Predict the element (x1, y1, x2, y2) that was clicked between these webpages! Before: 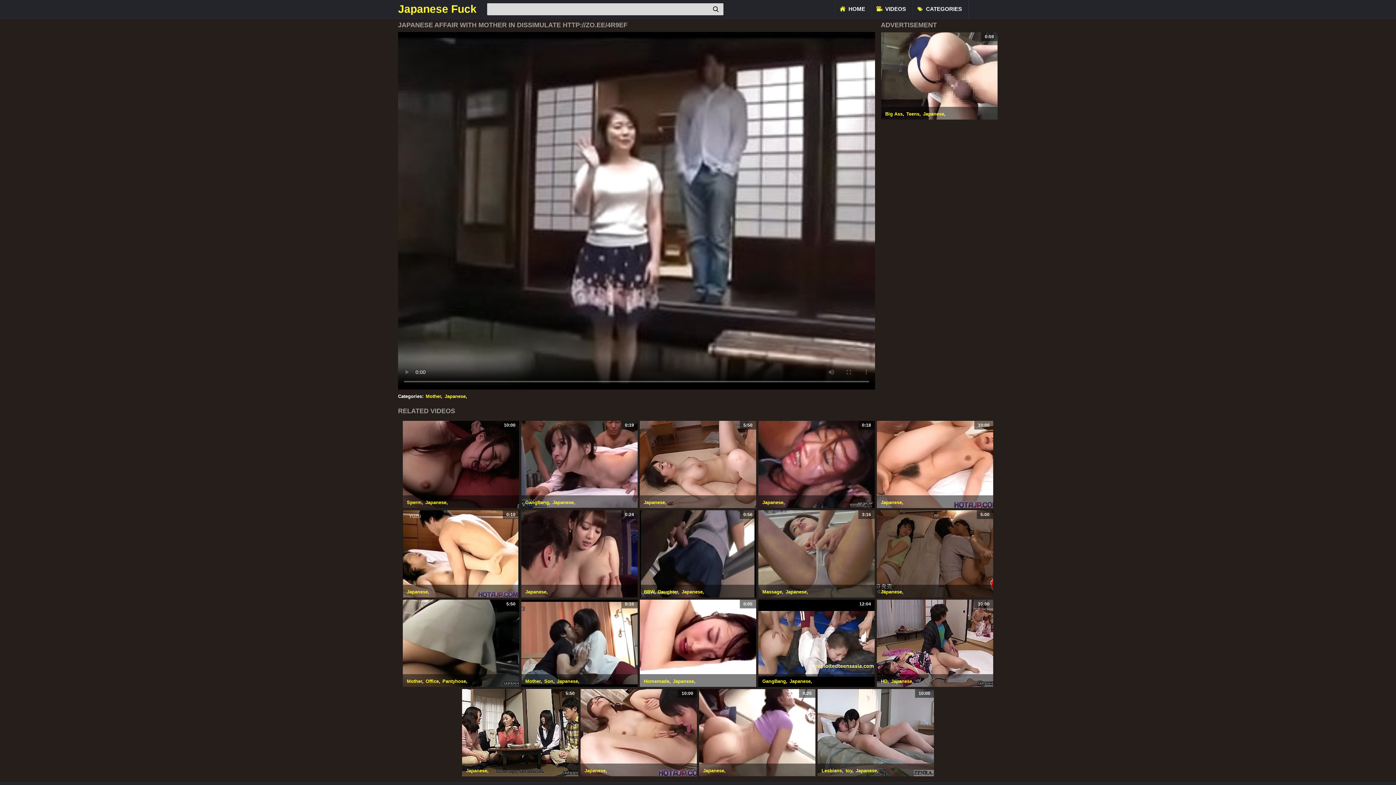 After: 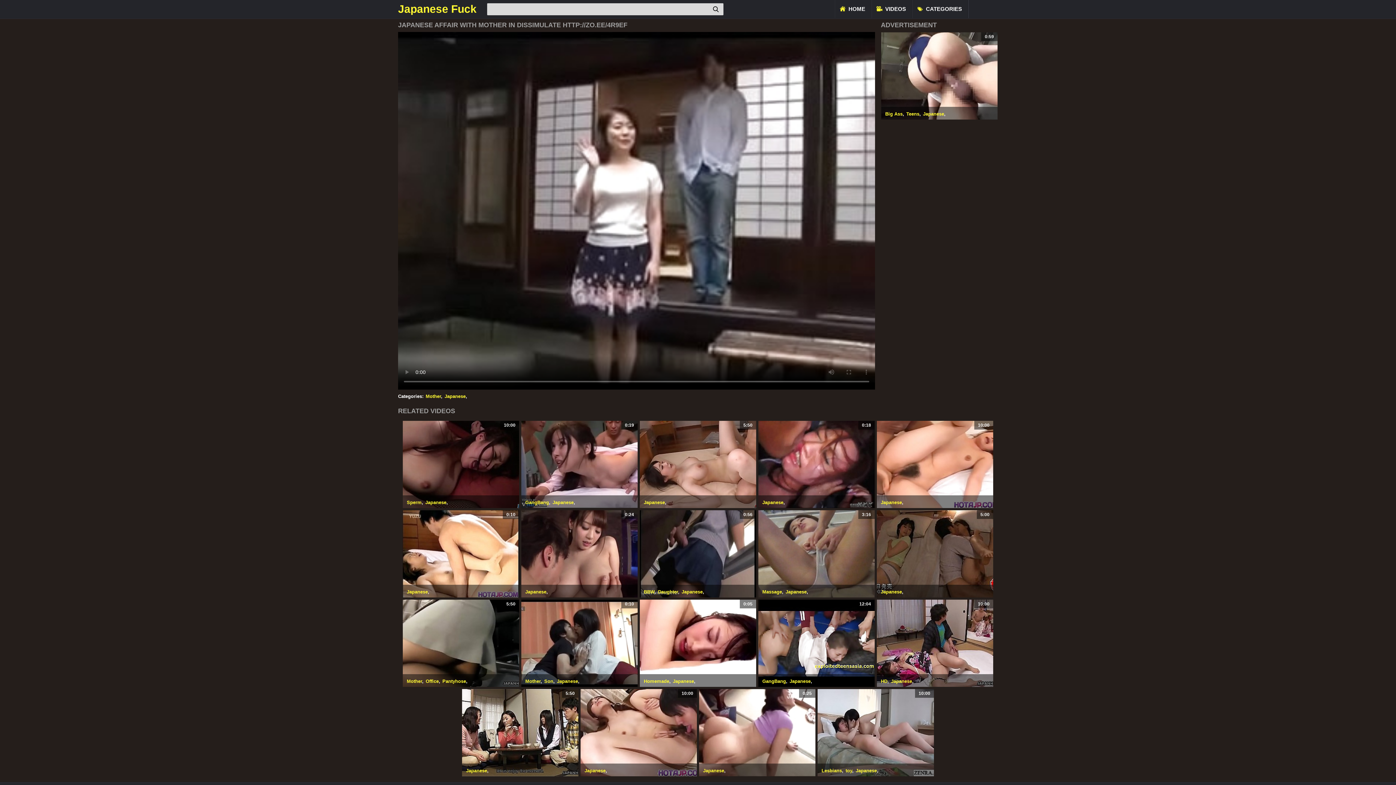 Action: bbox: (881, 32, 997, 119) label: 0:59